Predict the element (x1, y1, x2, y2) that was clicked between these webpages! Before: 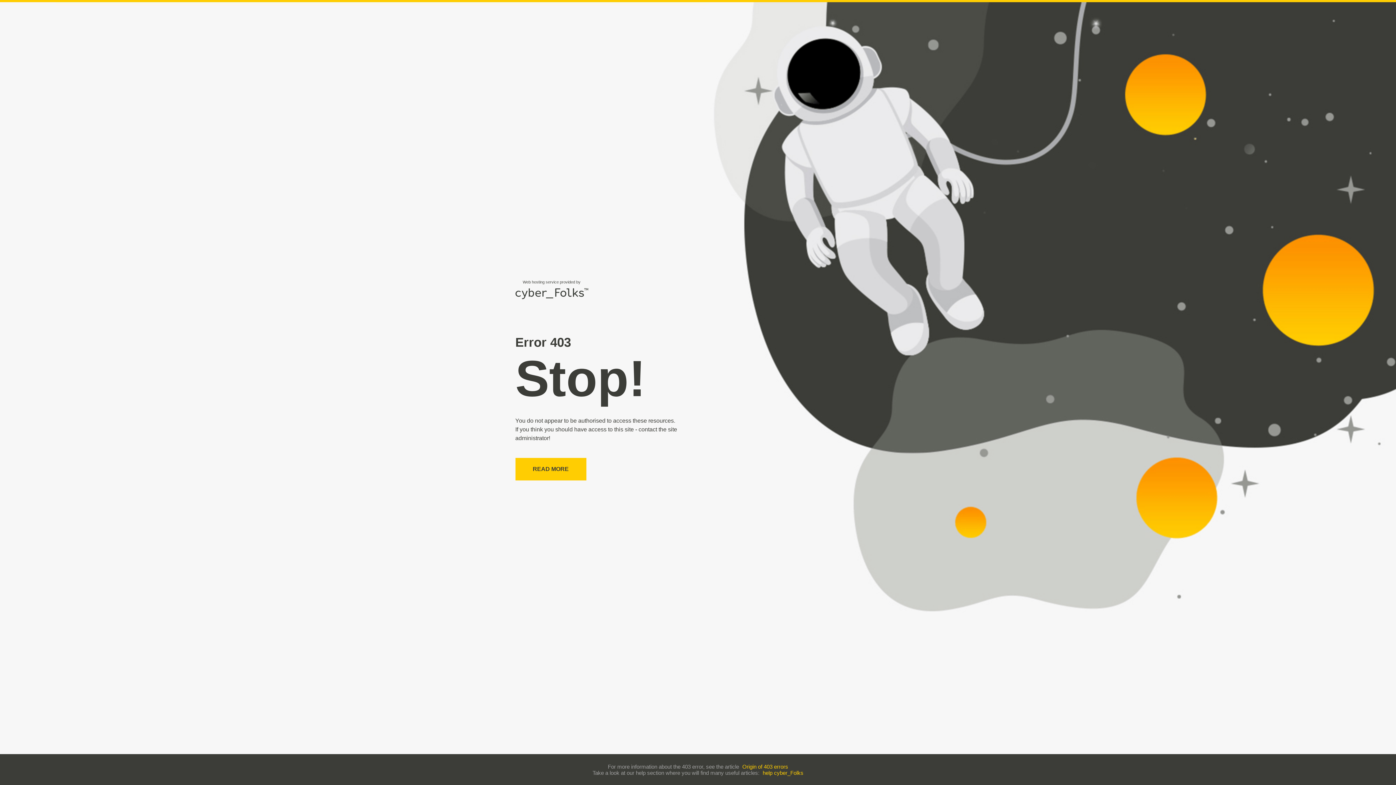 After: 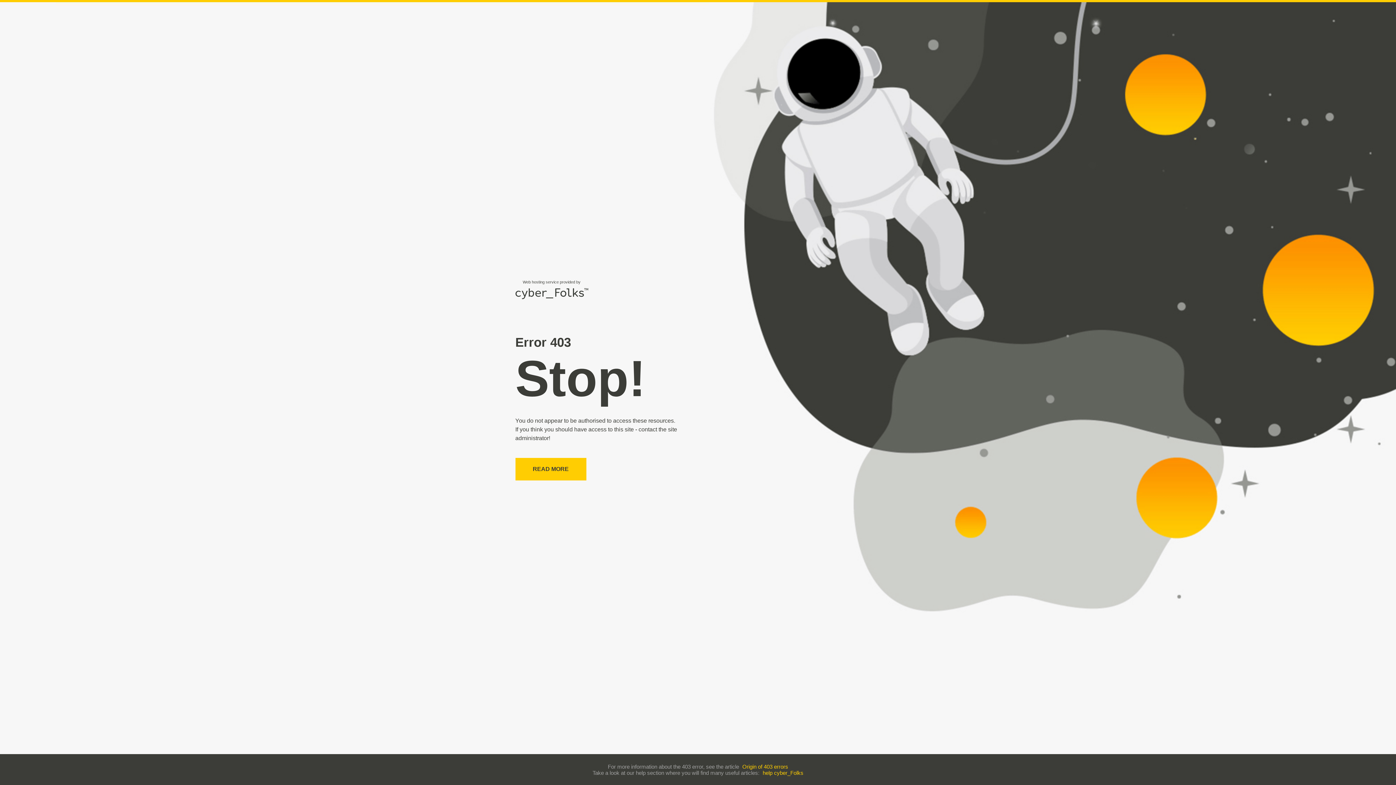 Action: label: help cyber_Folks bbox: (762, 770, 803, 776)